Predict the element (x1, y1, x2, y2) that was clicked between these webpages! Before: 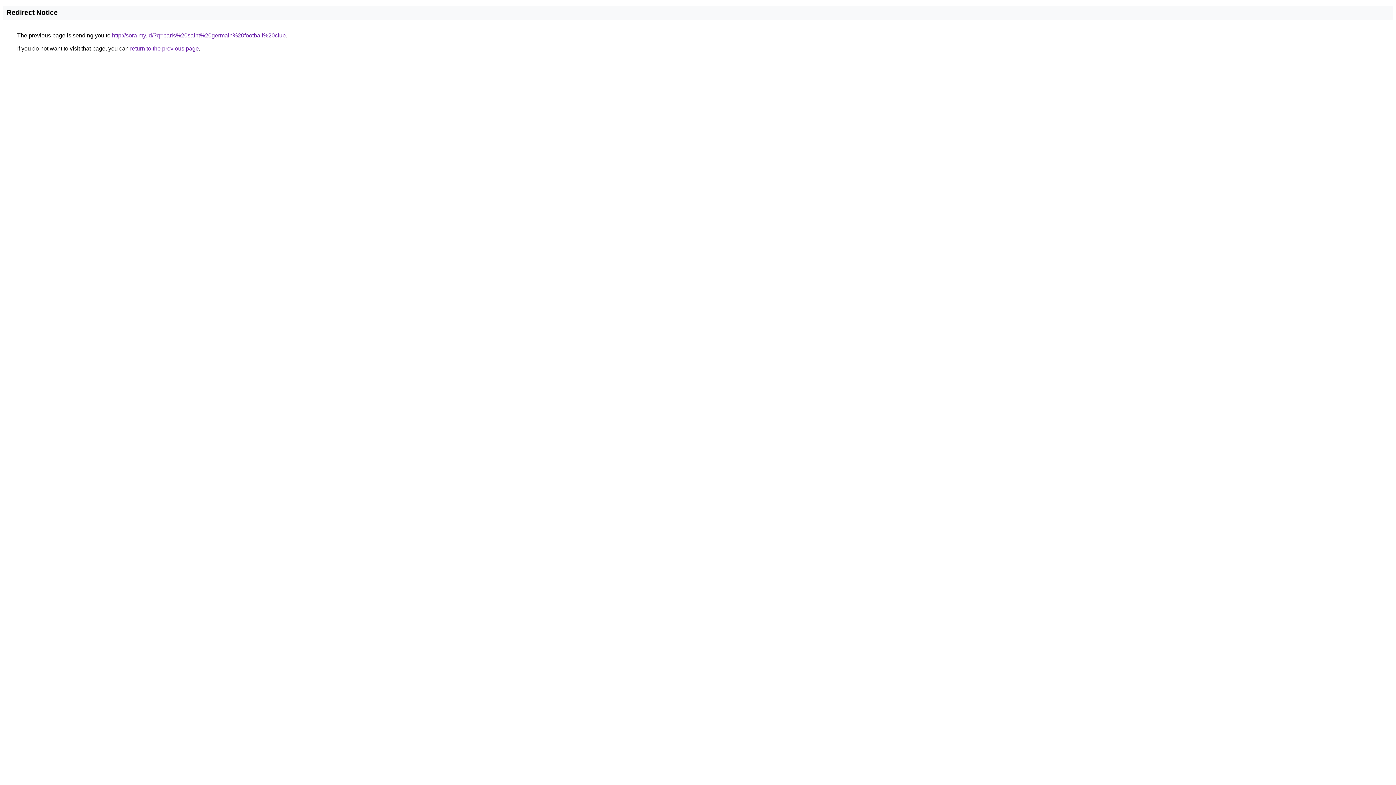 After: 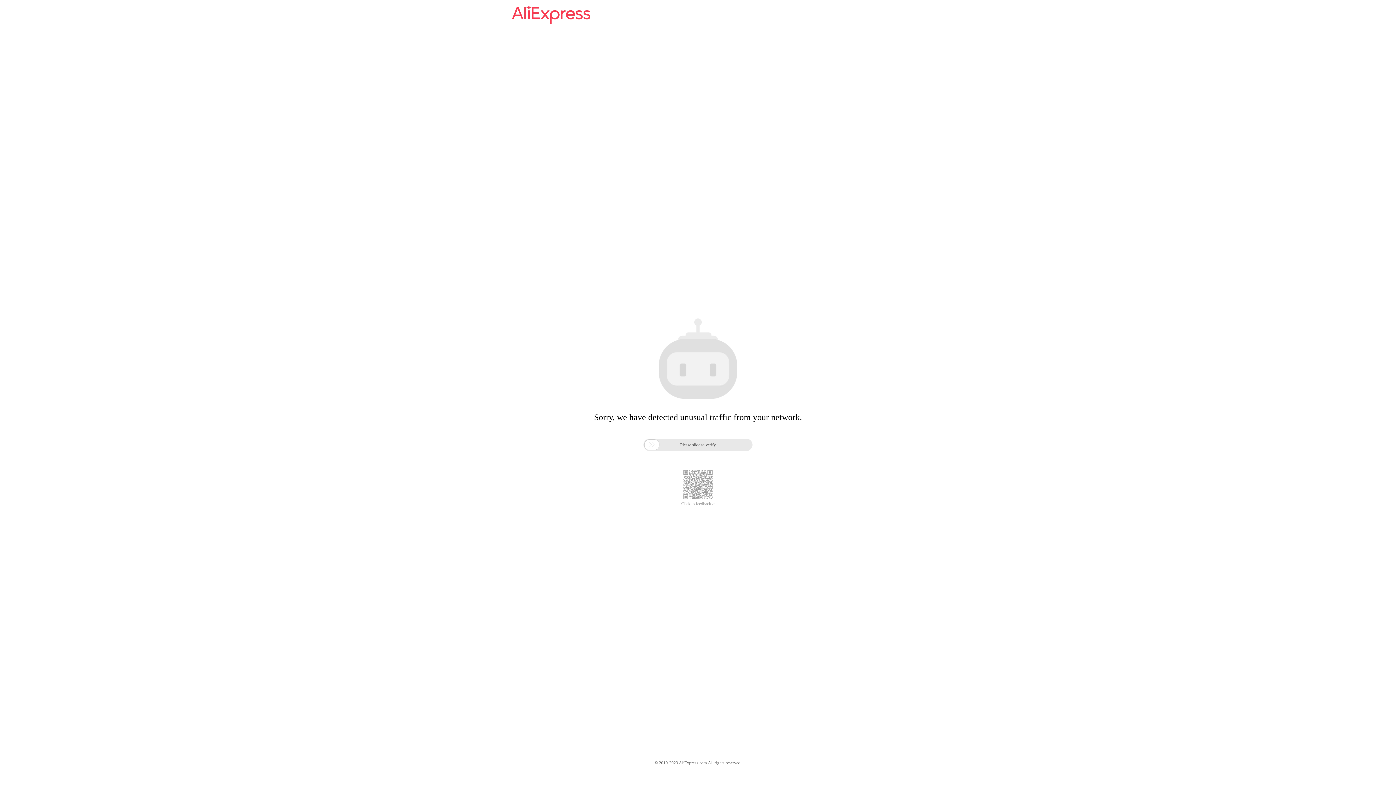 Action: bbox: (112, 32, 285, 38) label: http://sora.my.id/?q=paris%20saint%20germain%20football%20club